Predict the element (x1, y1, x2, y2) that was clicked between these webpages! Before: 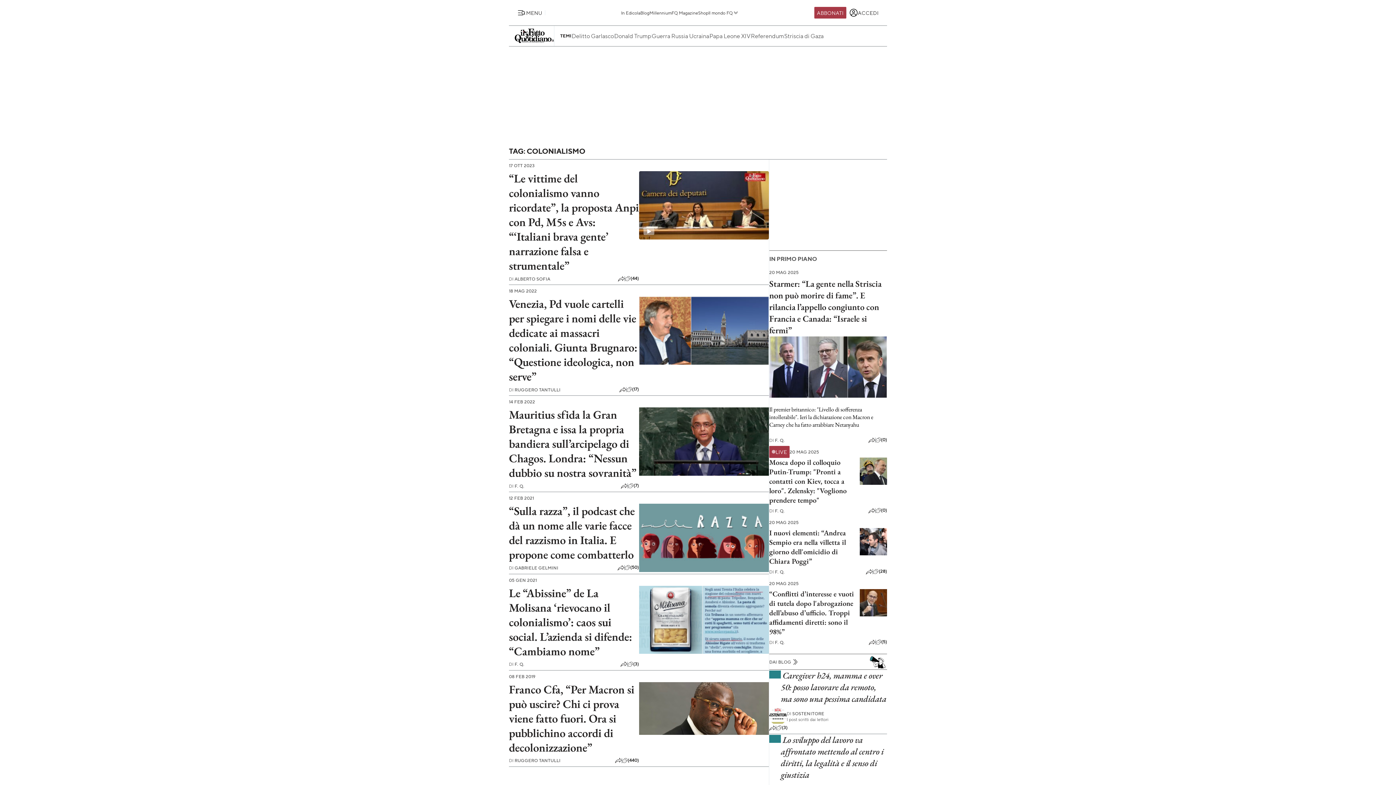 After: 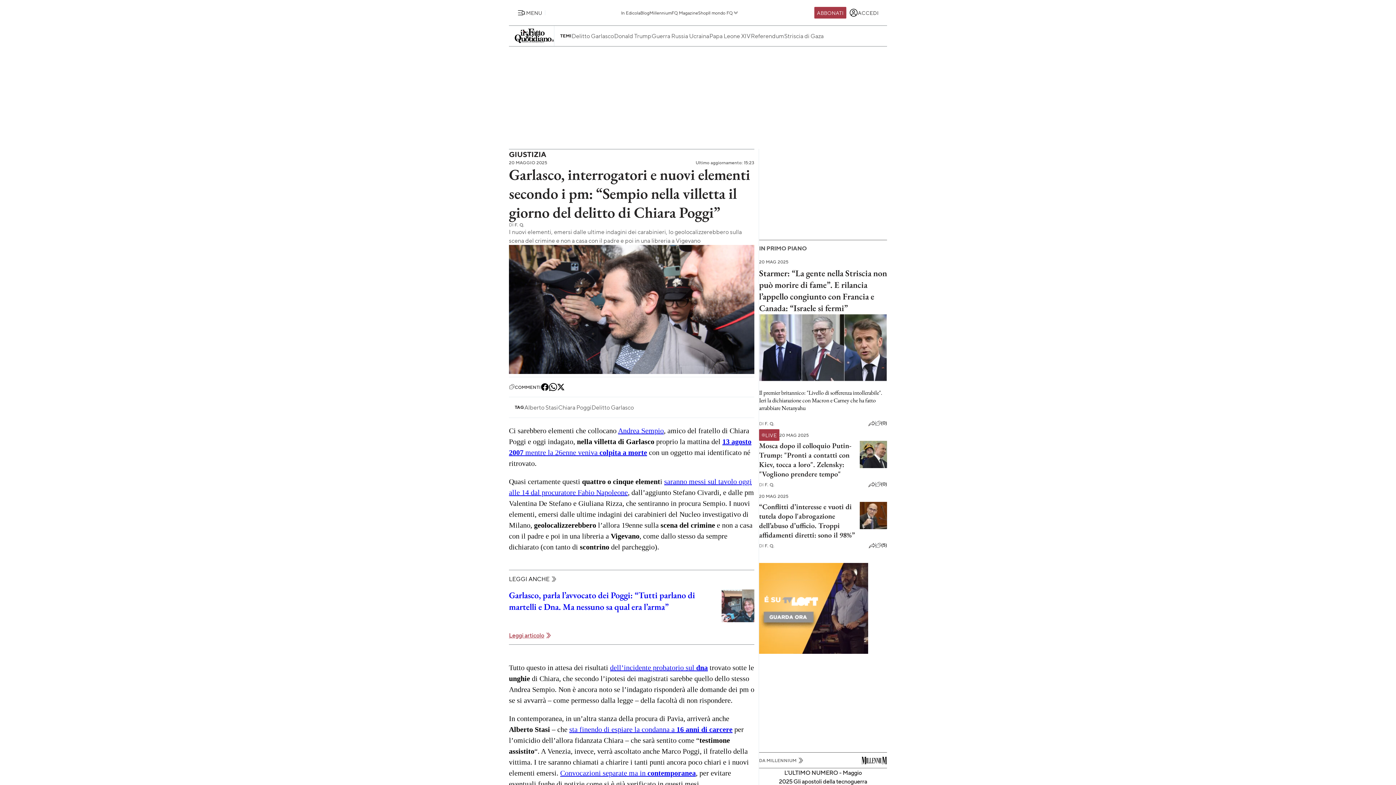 Action: label: I nuovi elementi: “Andrea Sempio era nella villetta il giorno dell'omicidio di Chiara Poggi” bbox: (769, 528, 846, 566)